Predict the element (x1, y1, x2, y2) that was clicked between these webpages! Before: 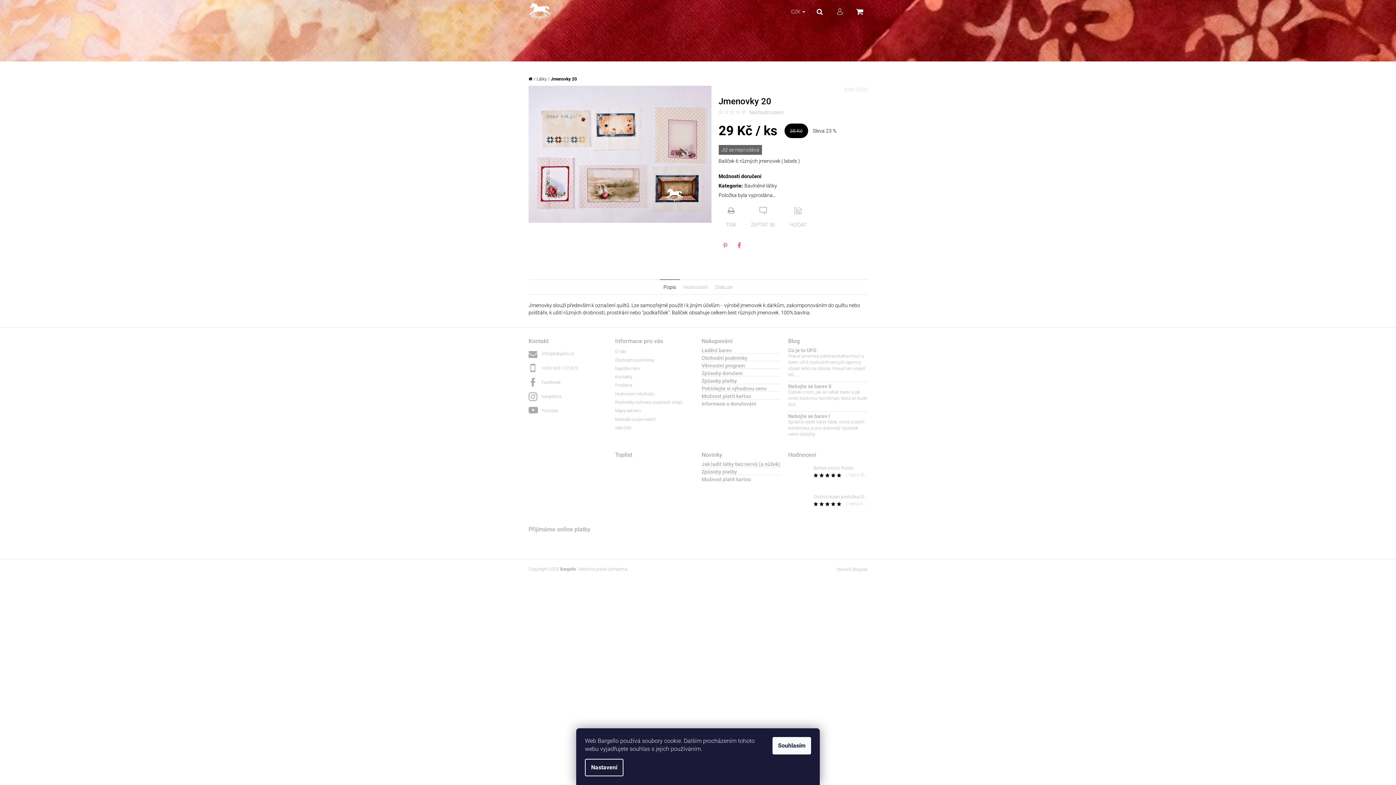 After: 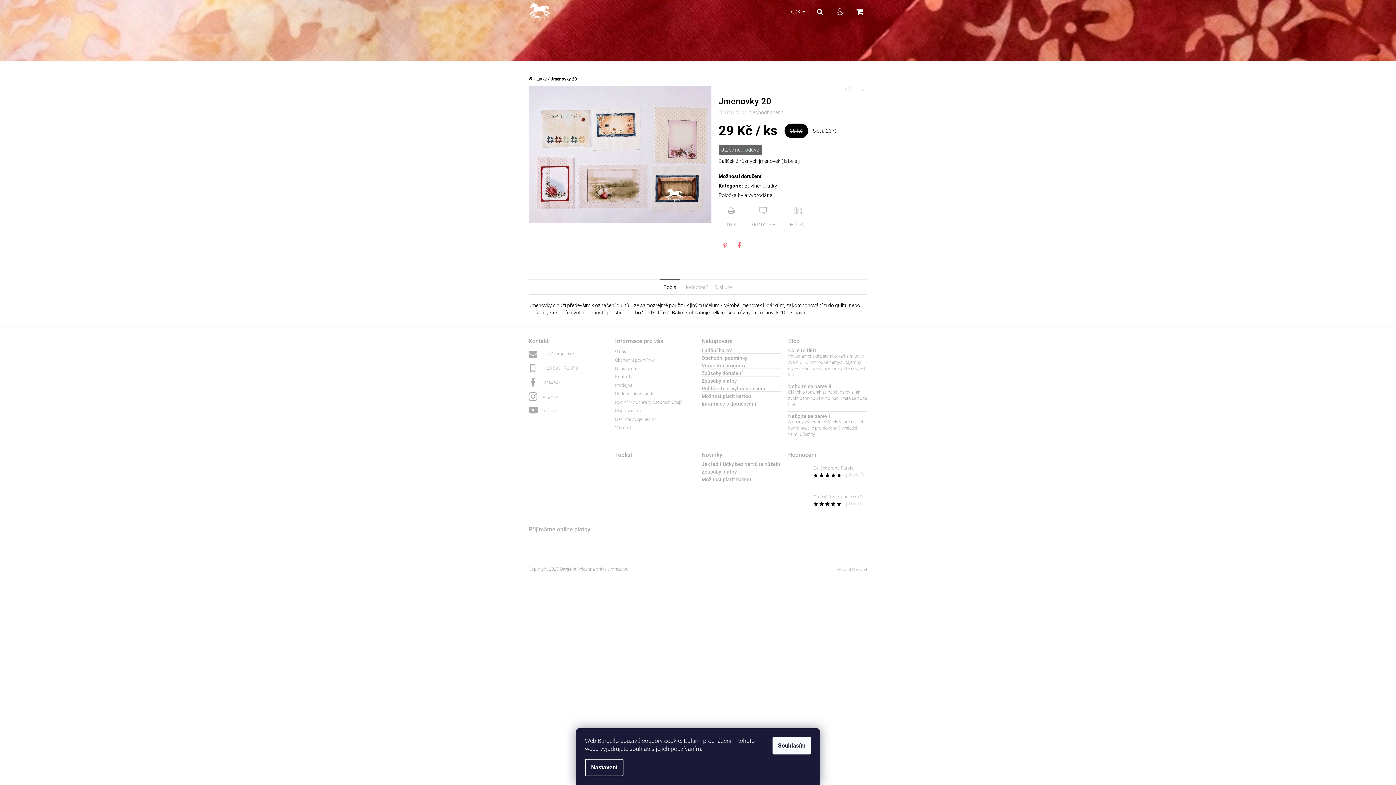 Action: bbox: (730, 109, 736, 115)